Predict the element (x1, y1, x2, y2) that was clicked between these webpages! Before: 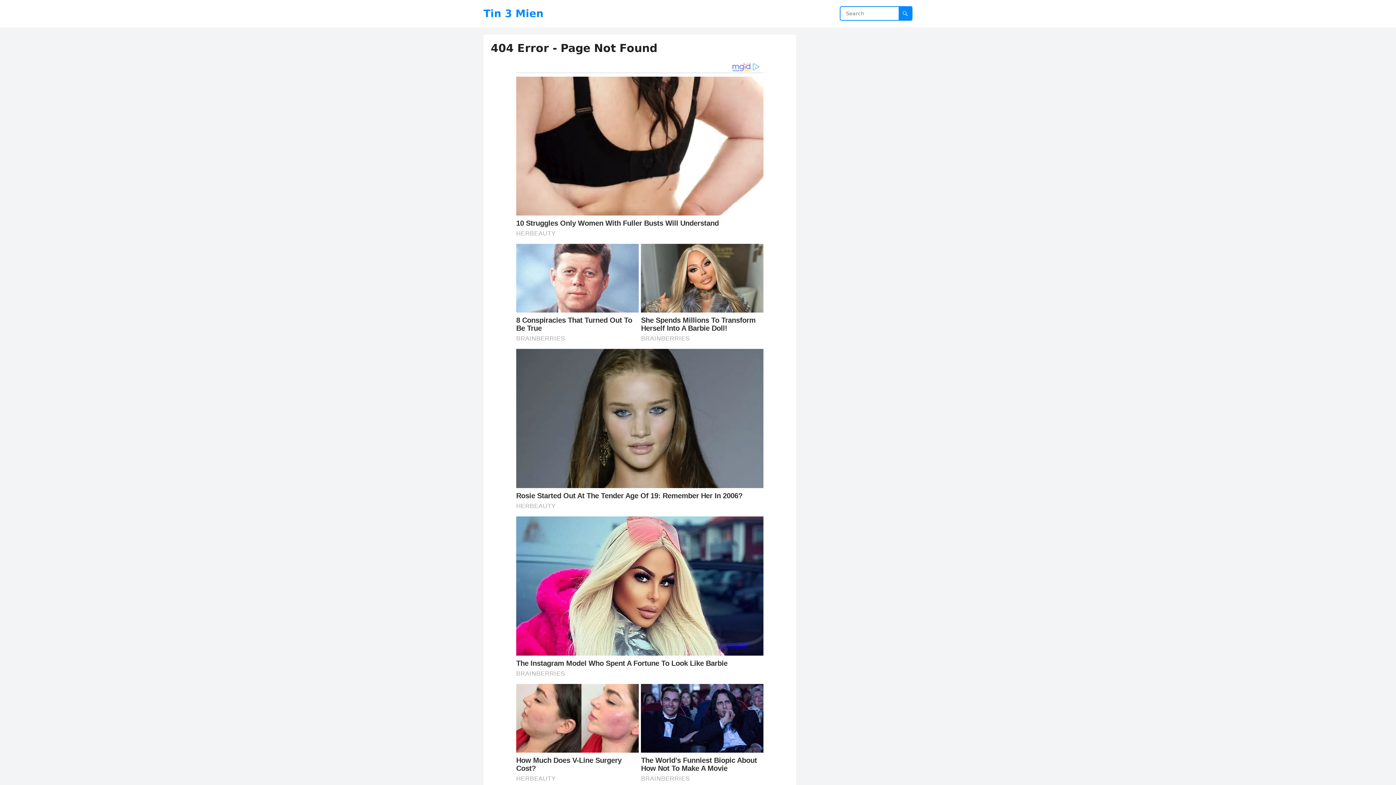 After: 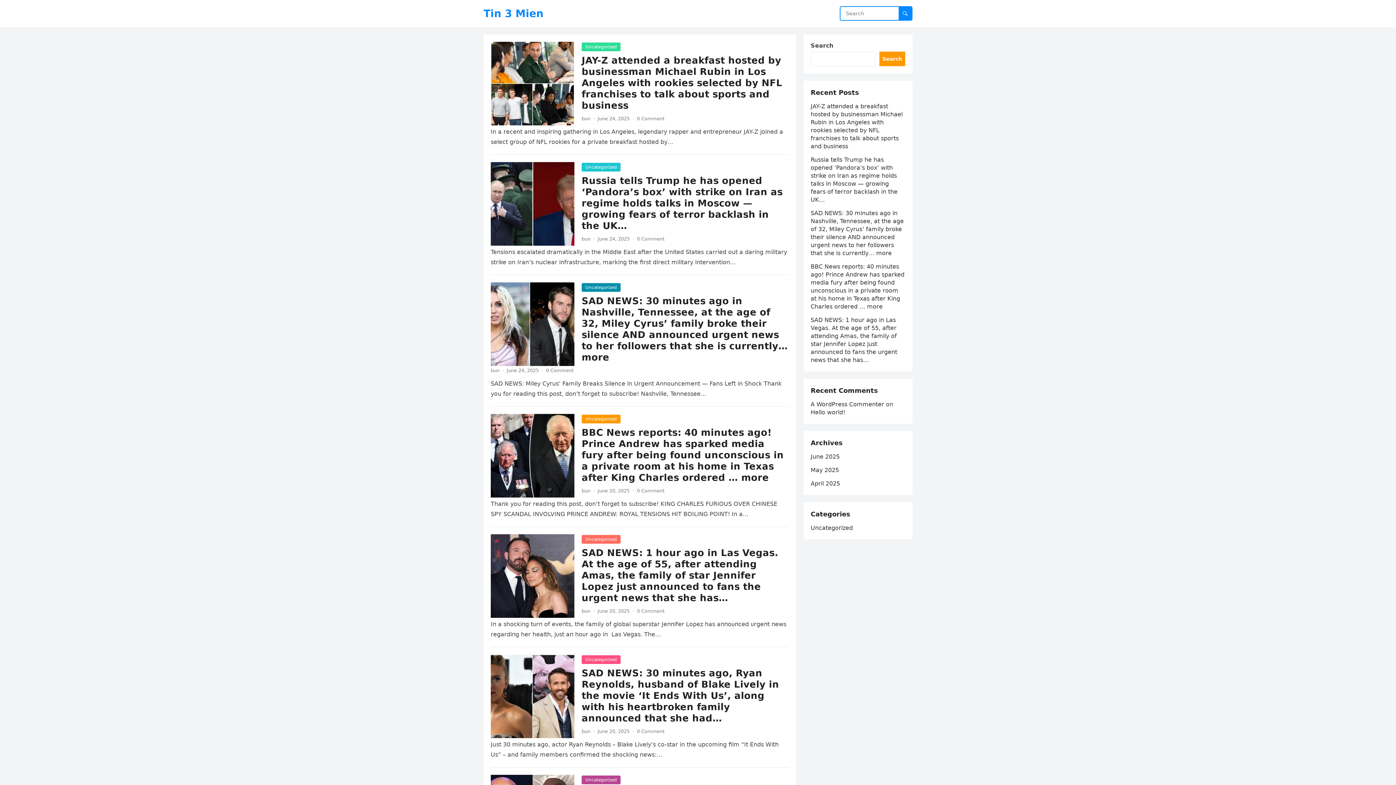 Action: bbox: (483, 0, 543, 27) label: Tin 3 Mien